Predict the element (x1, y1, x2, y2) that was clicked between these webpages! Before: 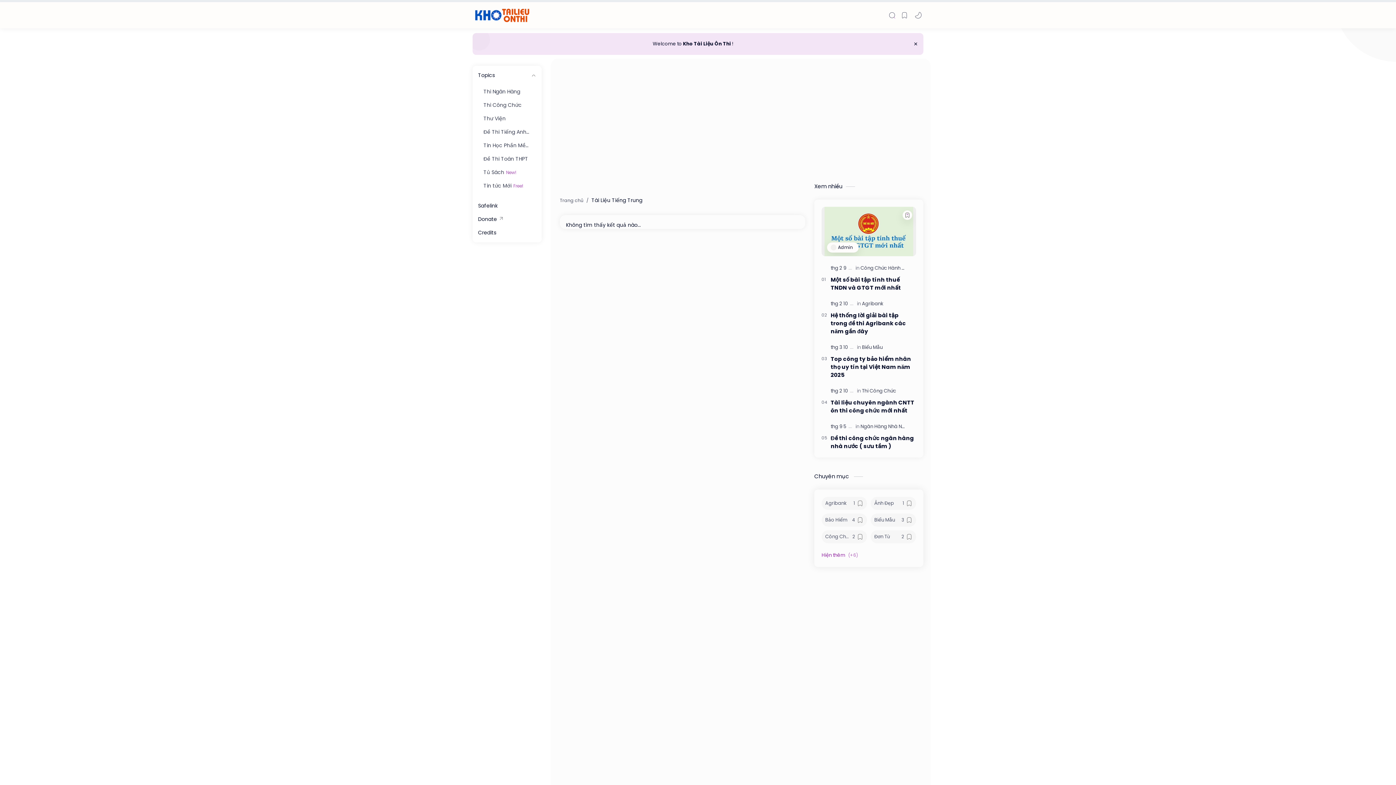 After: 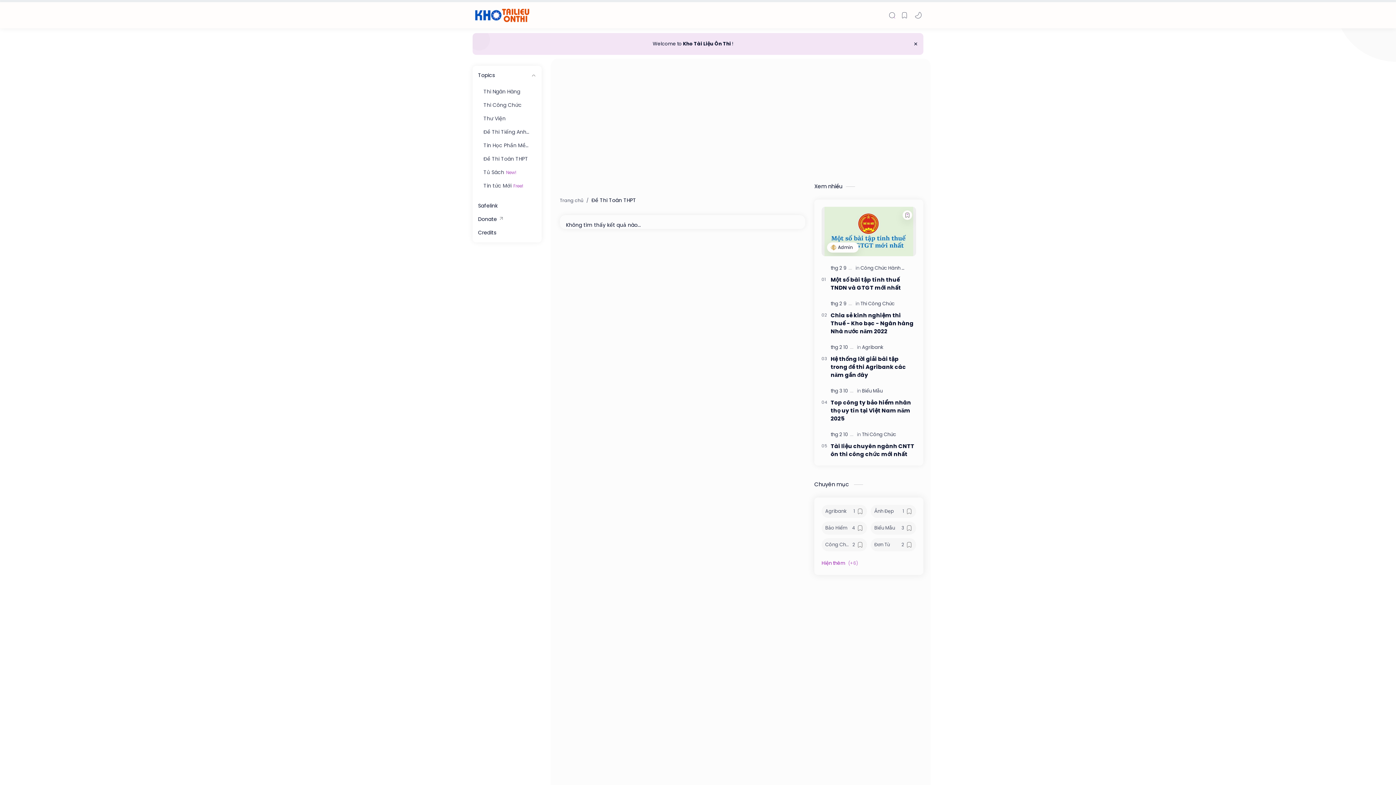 Action: label: Đề Thi Toán THPT bbox: (480, 152, 534, 165)